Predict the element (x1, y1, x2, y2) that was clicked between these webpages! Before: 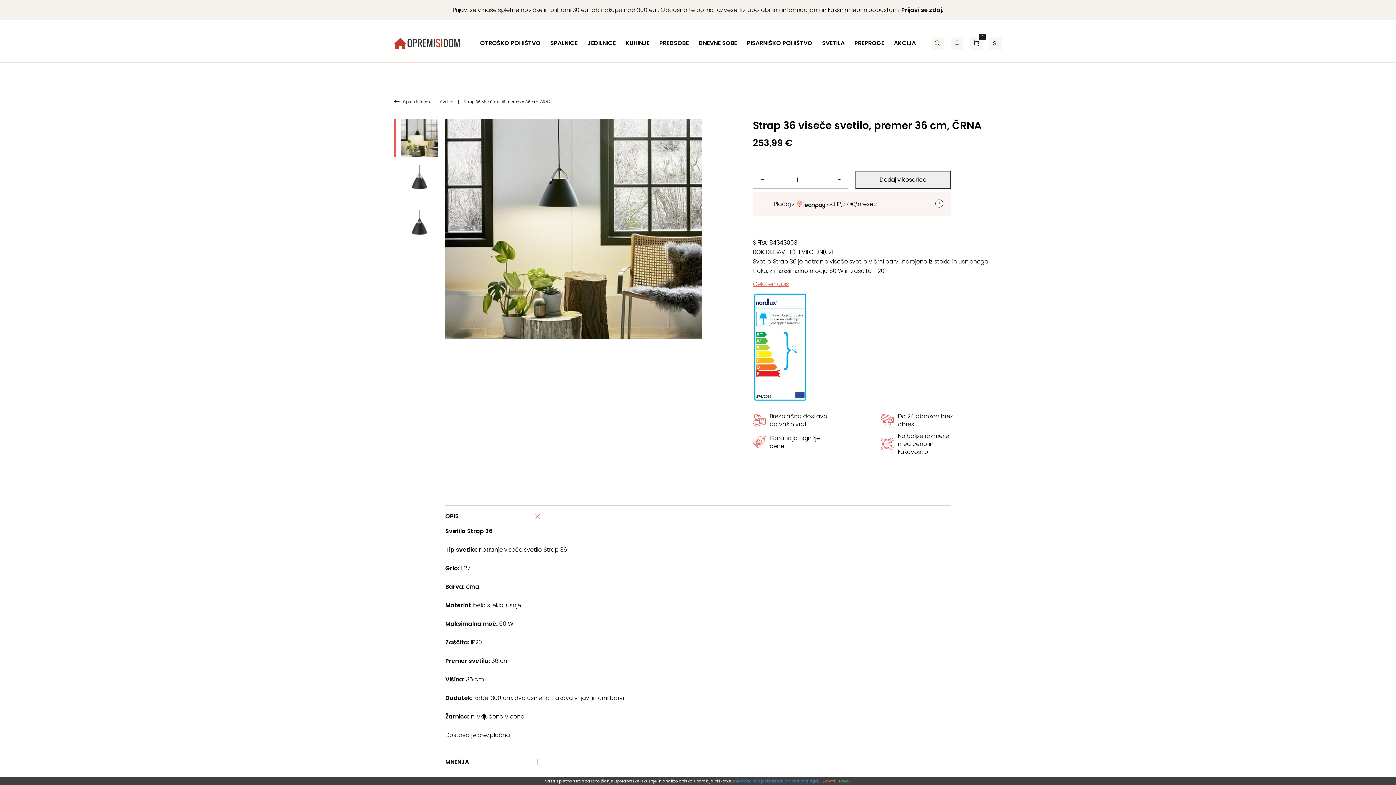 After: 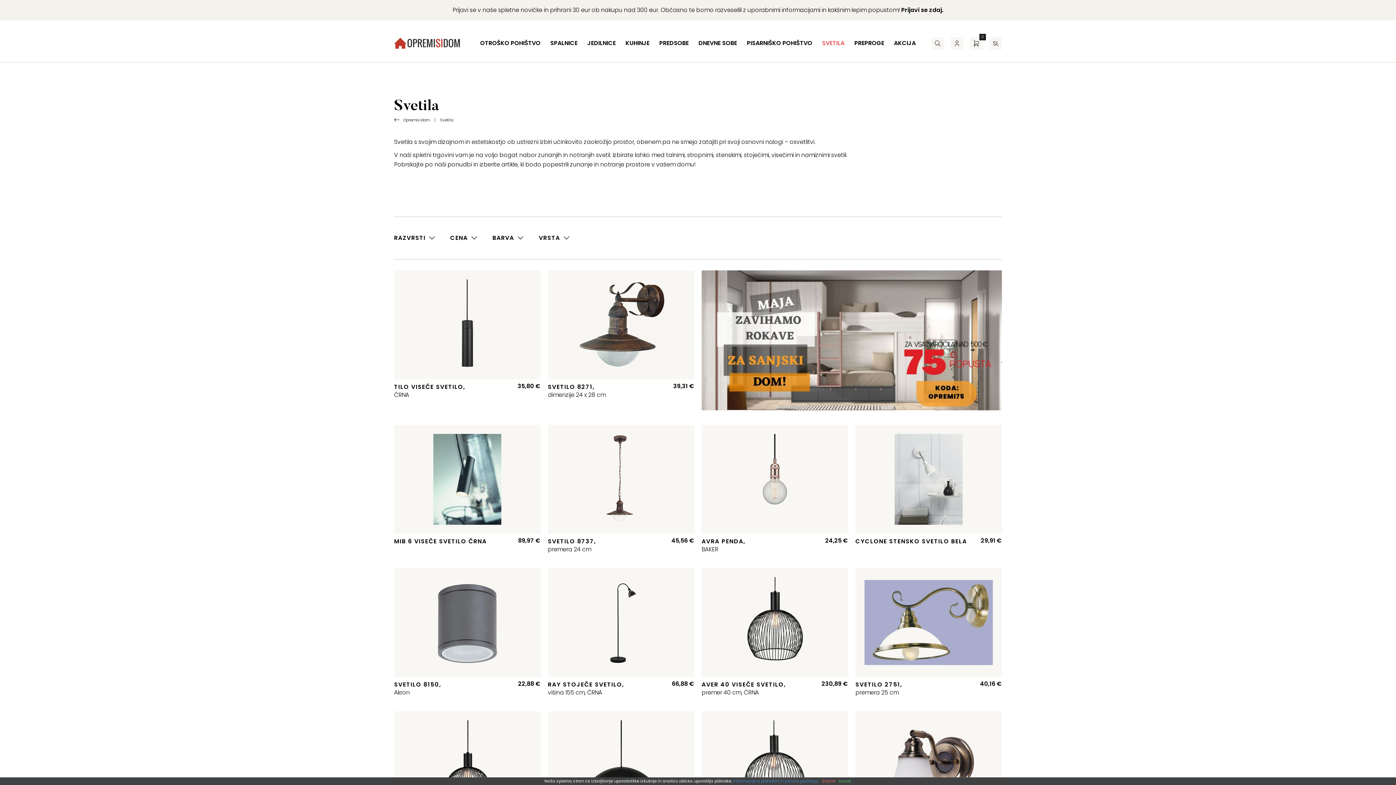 Action: bbox: (822, 38, 844, 48) label: SVETILA